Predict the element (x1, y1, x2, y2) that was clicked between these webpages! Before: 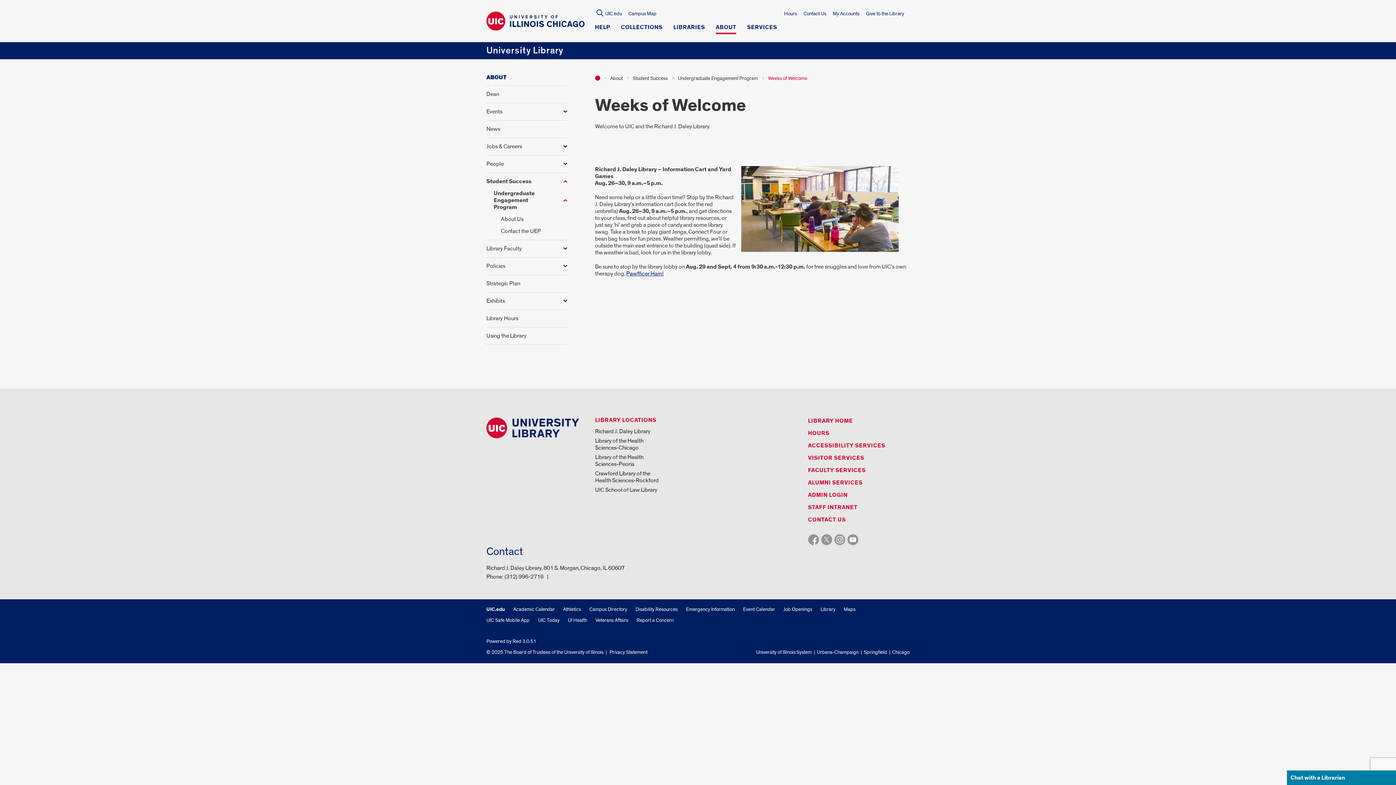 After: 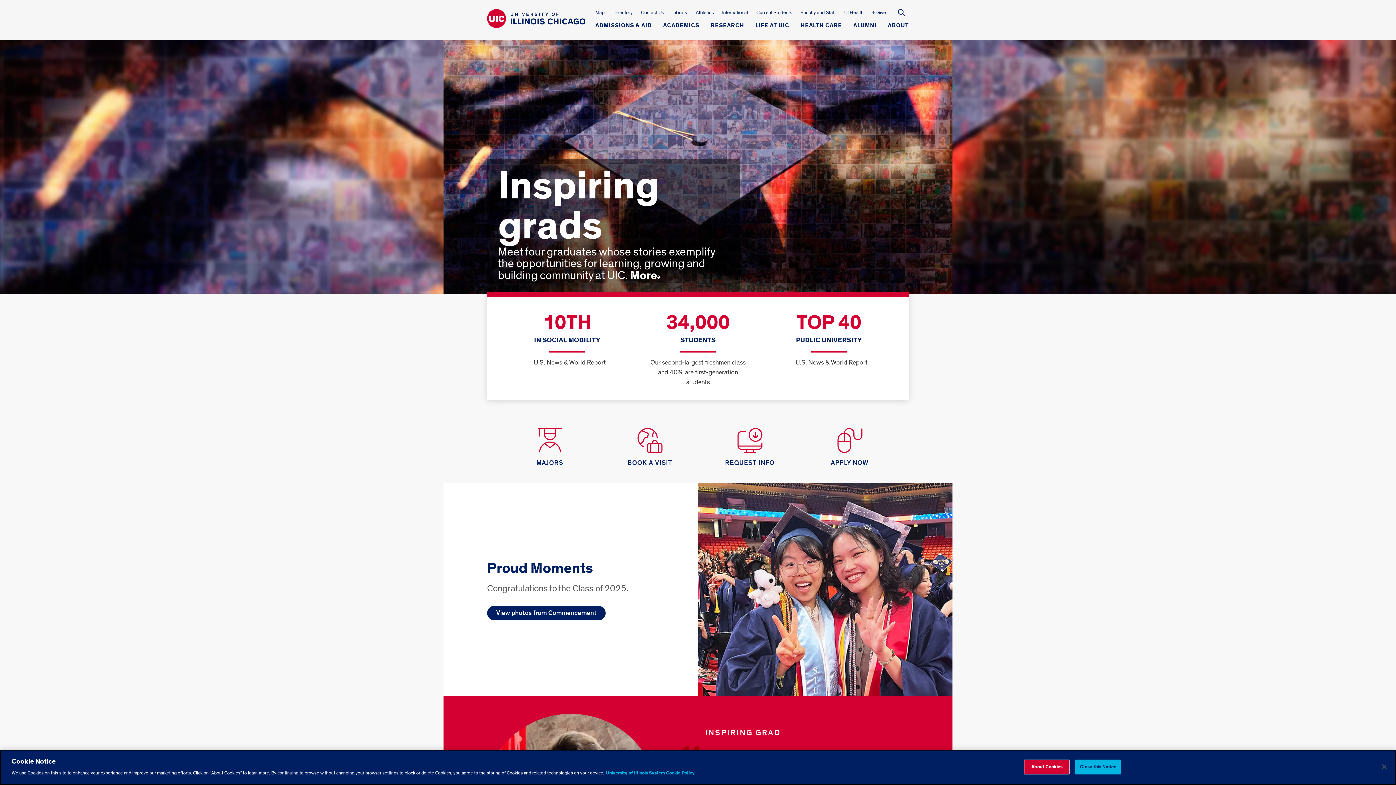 Action: bbox: (486, 23, 584, 30)